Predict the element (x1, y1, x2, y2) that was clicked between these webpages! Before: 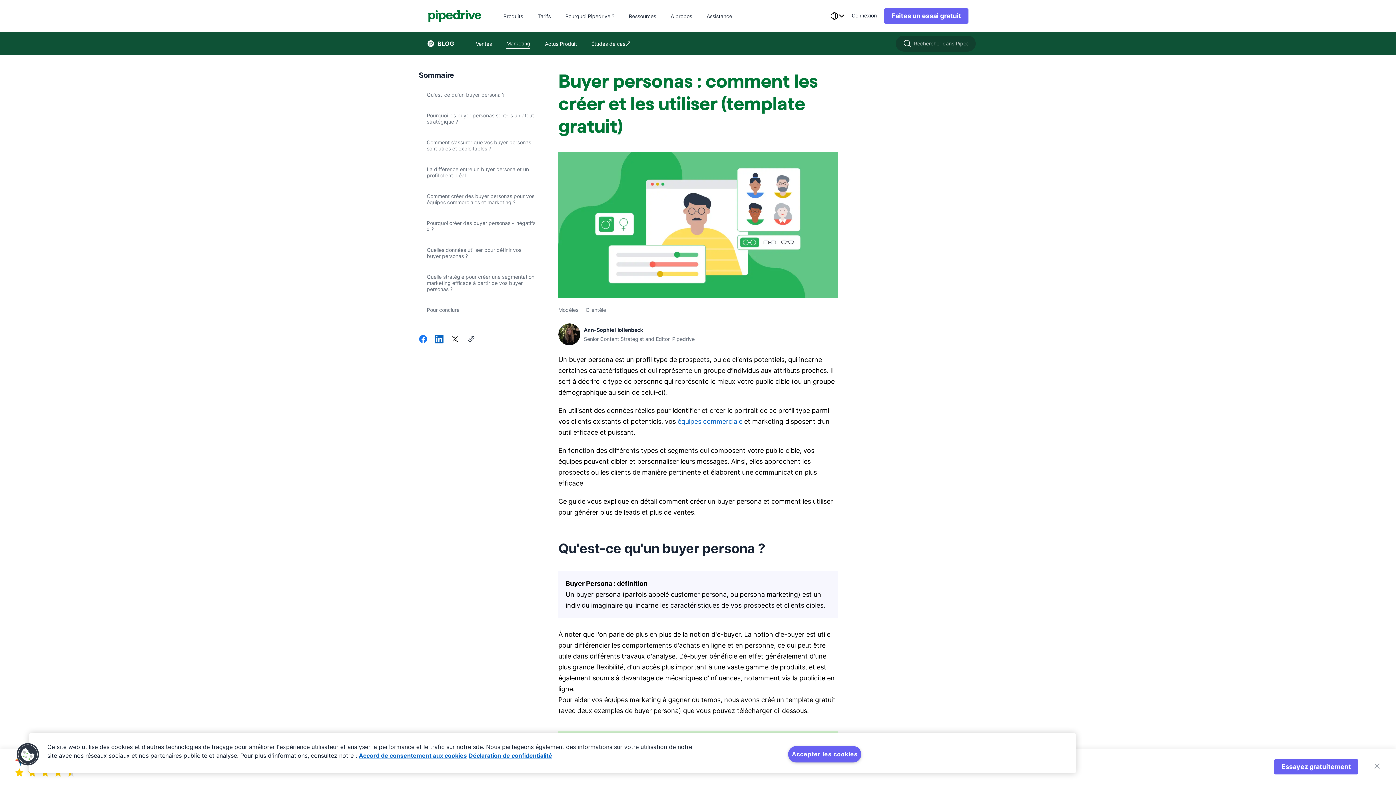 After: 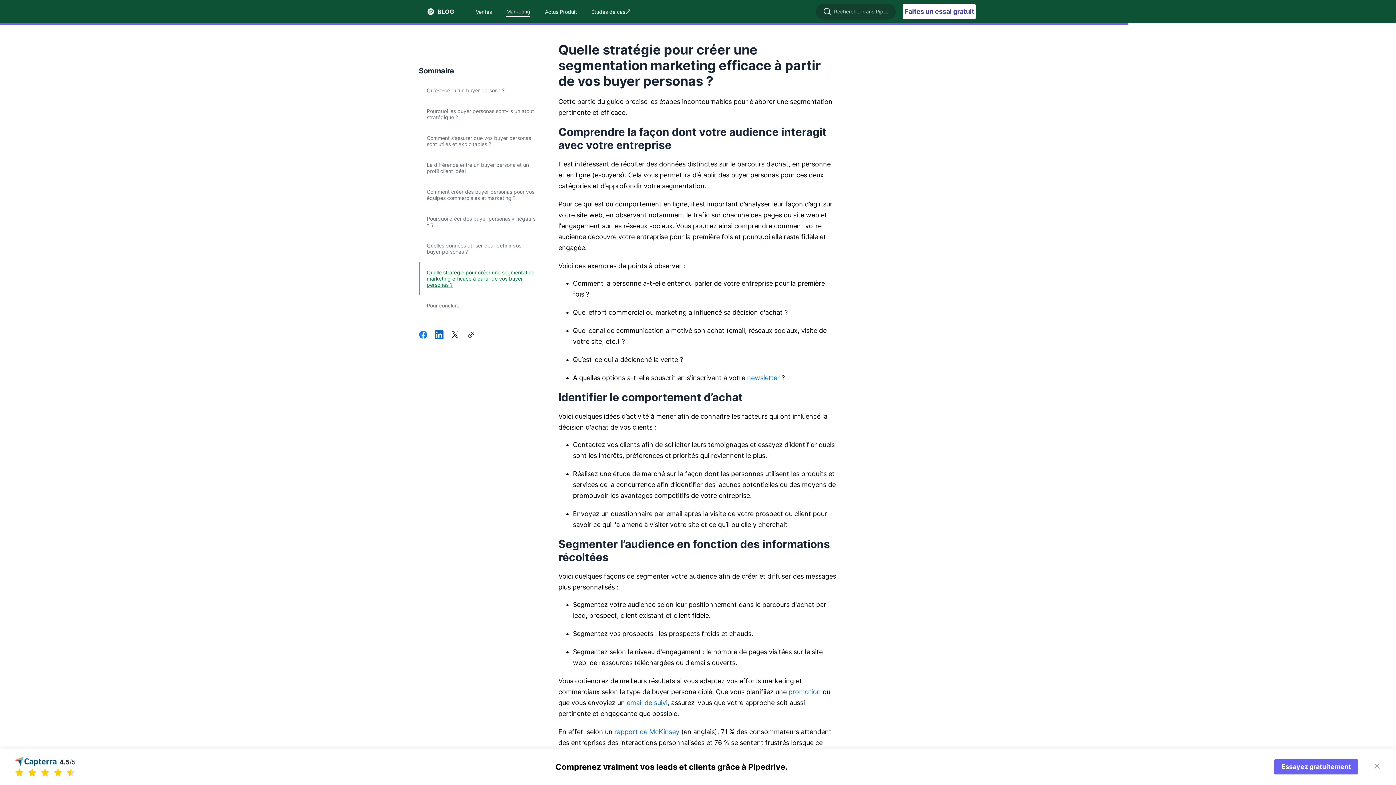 Action: label: Quelle stratégie pour créer une segmentation marketing efficace à partir de vos buyer personas ? bbox: (419, 266, 550, 299)